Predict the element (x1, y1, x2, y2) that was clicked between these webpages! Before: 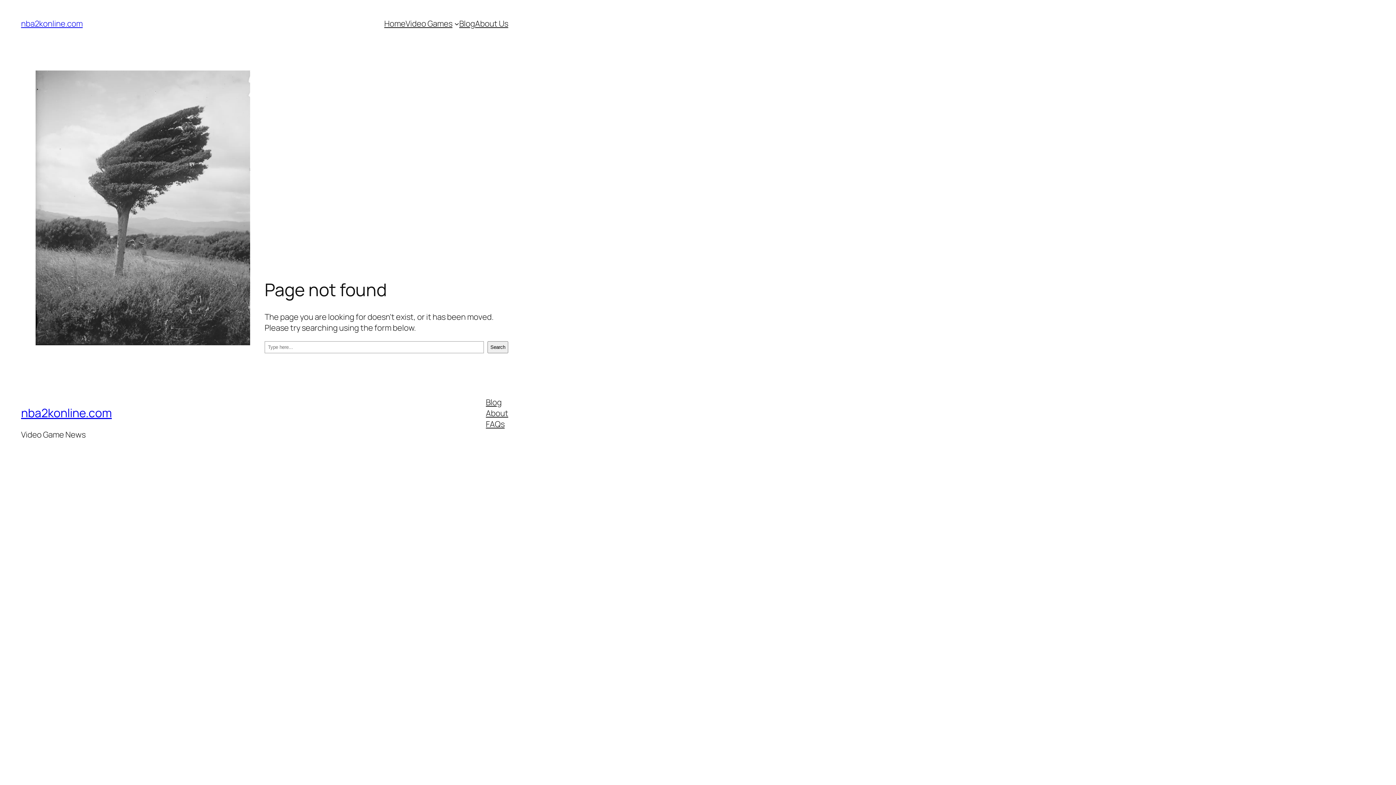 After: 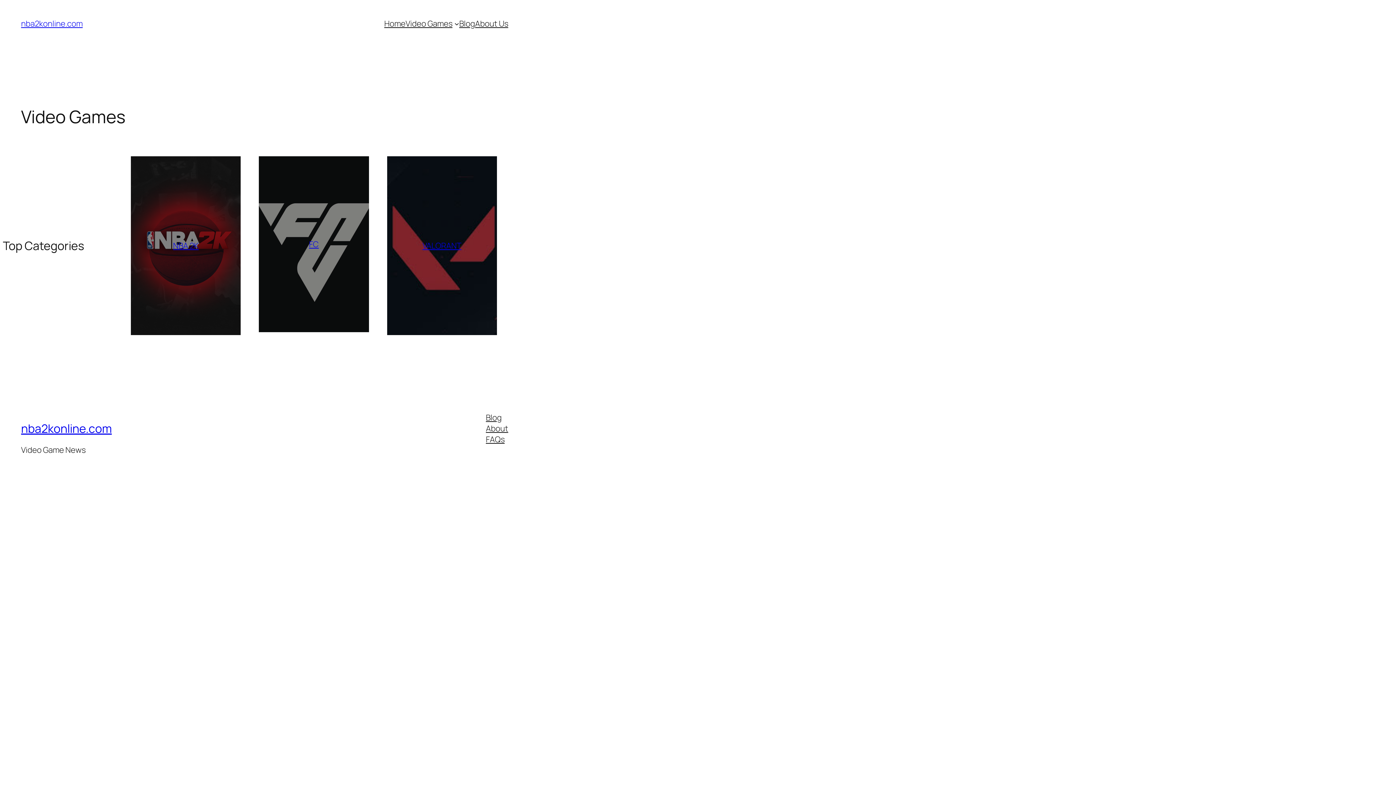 Action: bbox: (405, 18, 452, 29) label: Video Games